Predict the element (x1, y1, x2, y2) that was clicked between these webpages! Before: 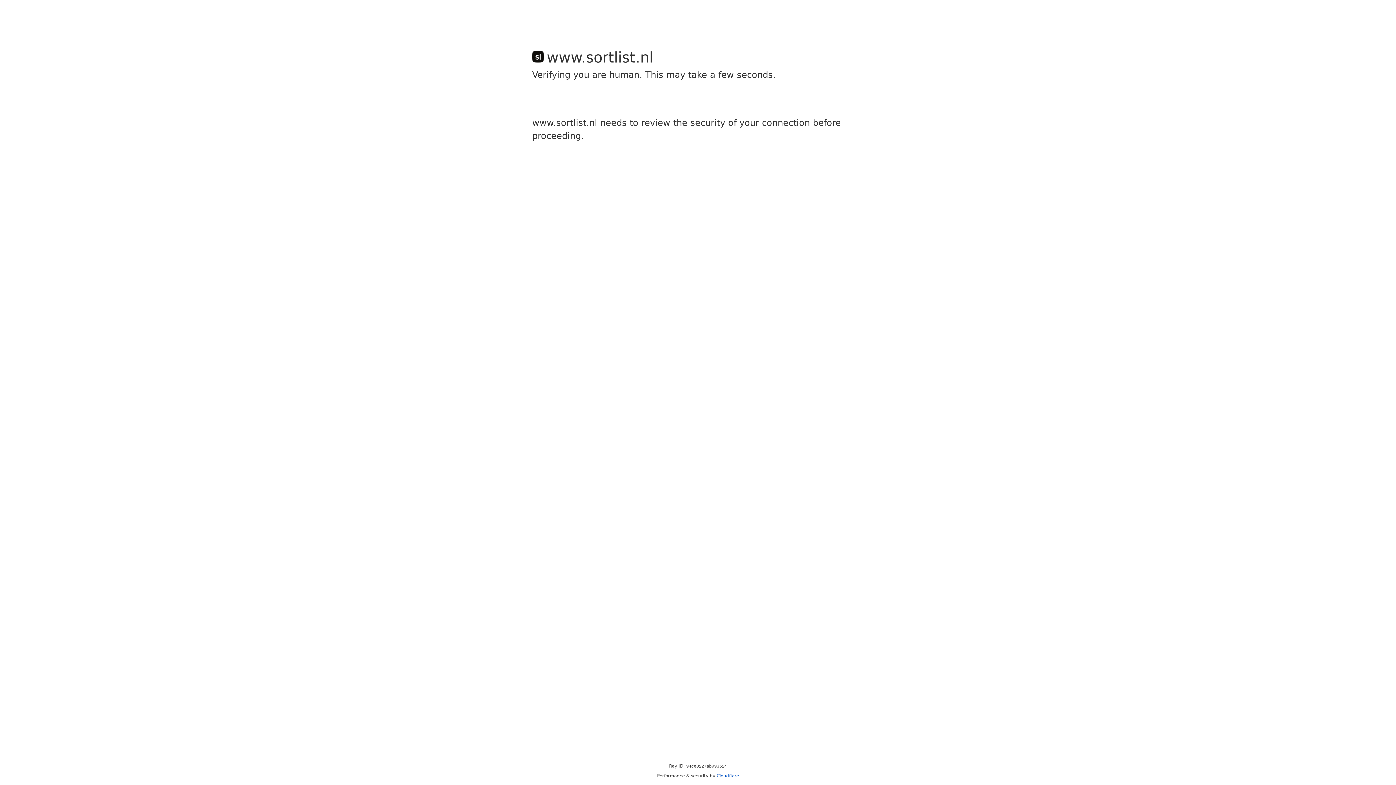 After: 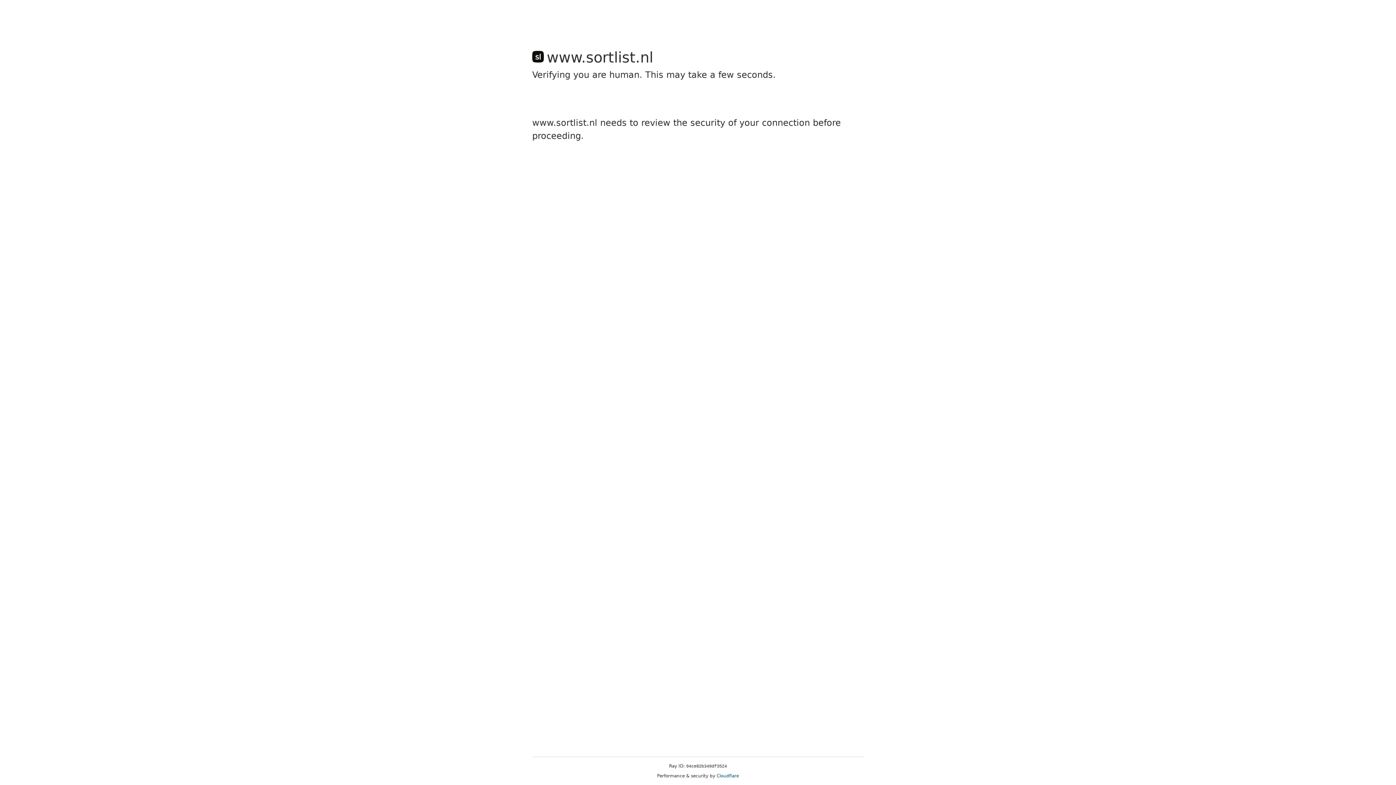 Action: bbox: (716, 773, 739, 778) label: Cloudflare